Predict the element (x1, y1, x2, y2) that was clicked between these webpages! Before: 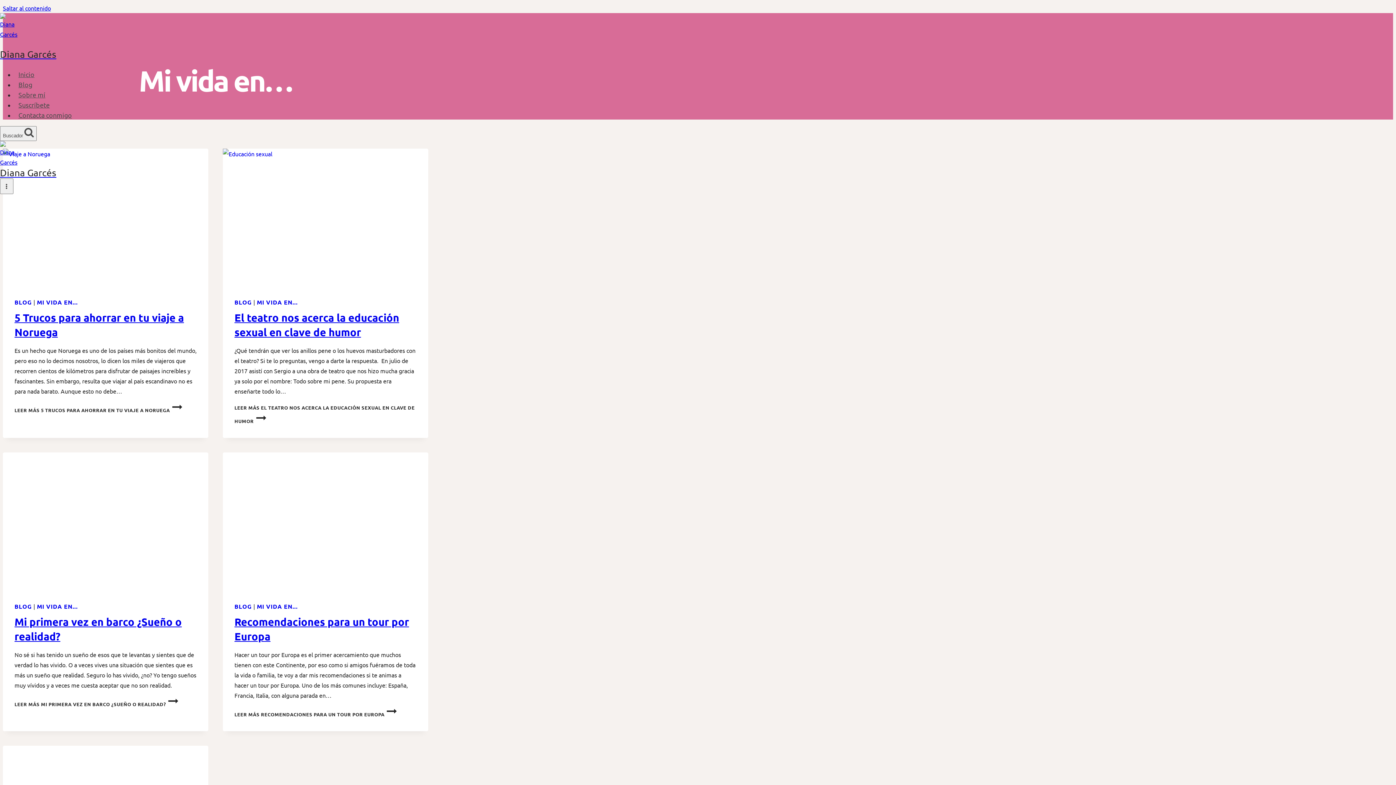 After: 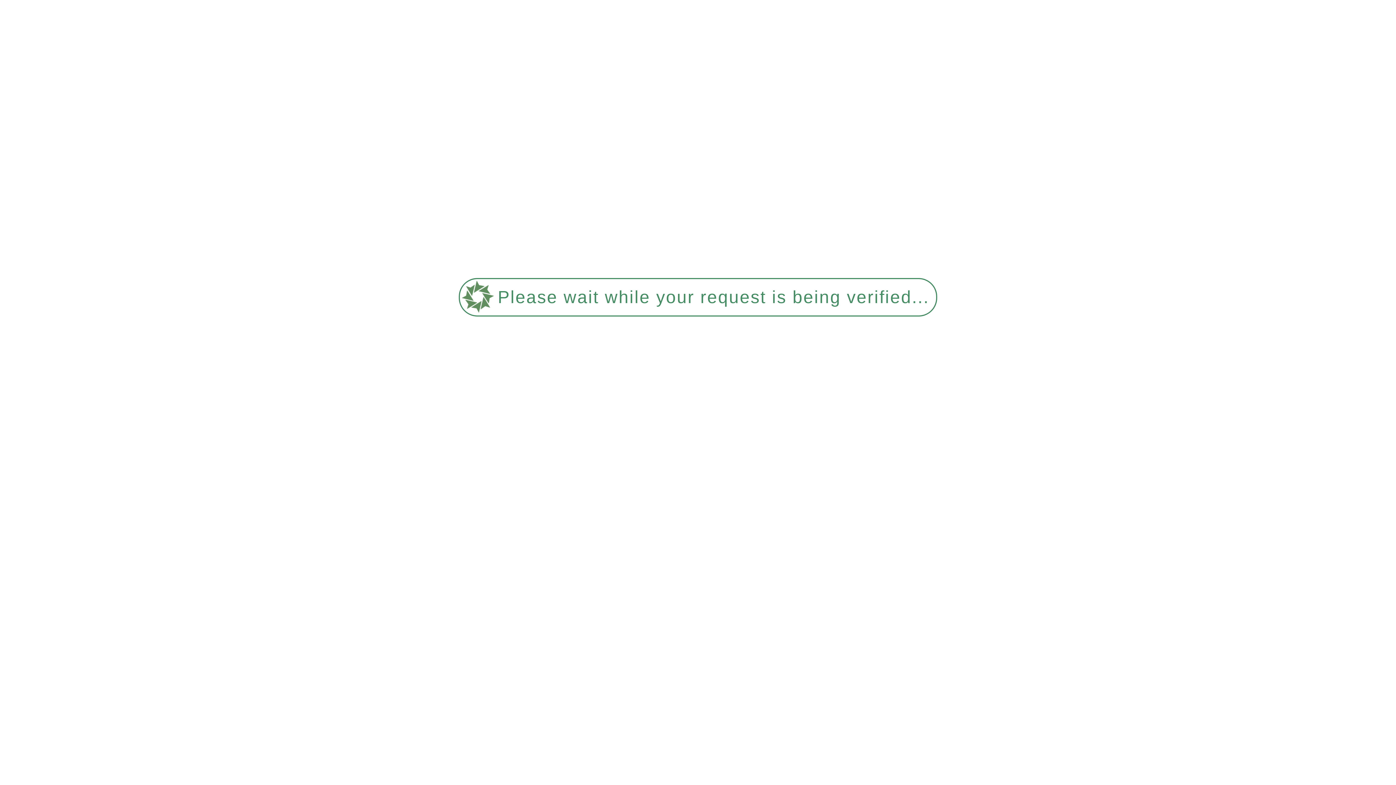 Action: label: LEER MÁS RECOMENDACIONES PARA UN TOUR POR EUROPA bbox: (234, 711, 396, 717)